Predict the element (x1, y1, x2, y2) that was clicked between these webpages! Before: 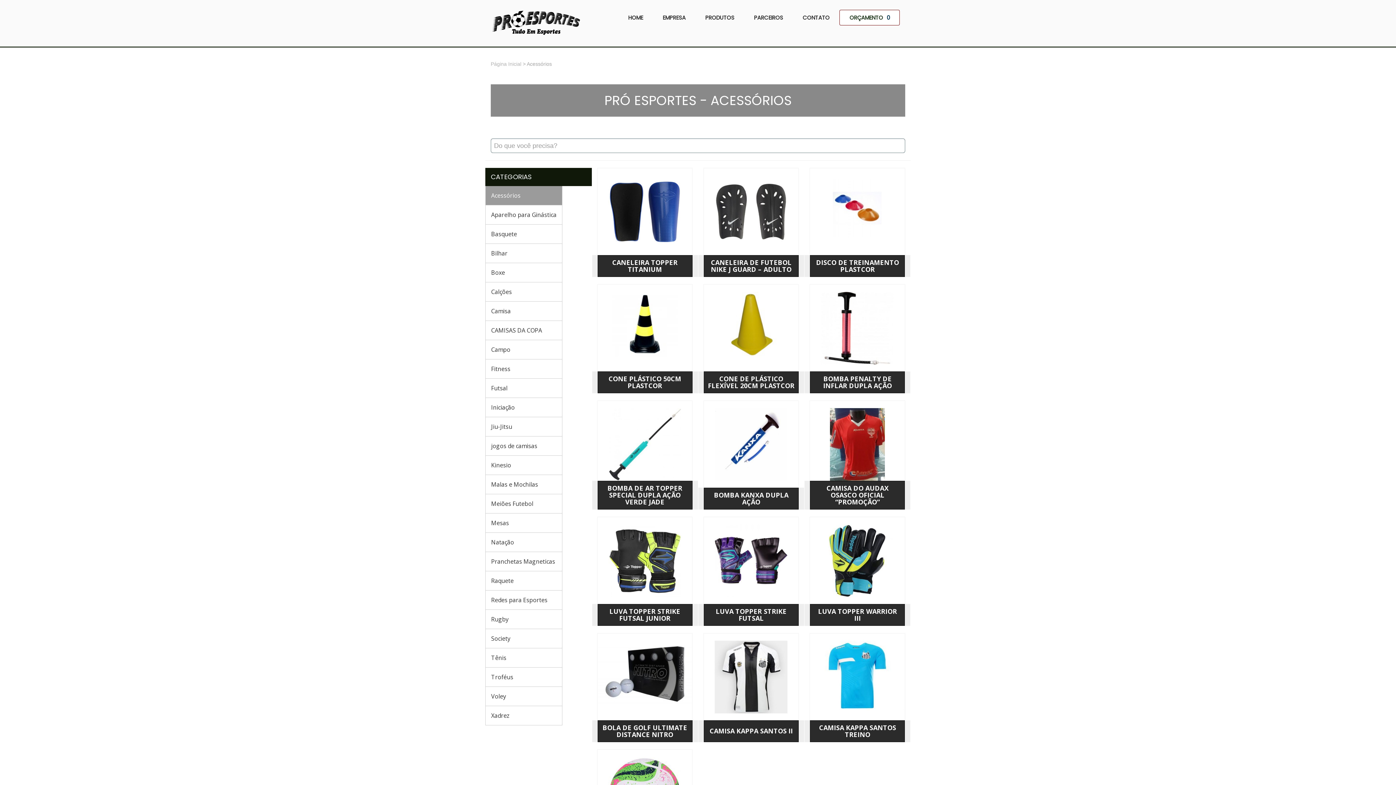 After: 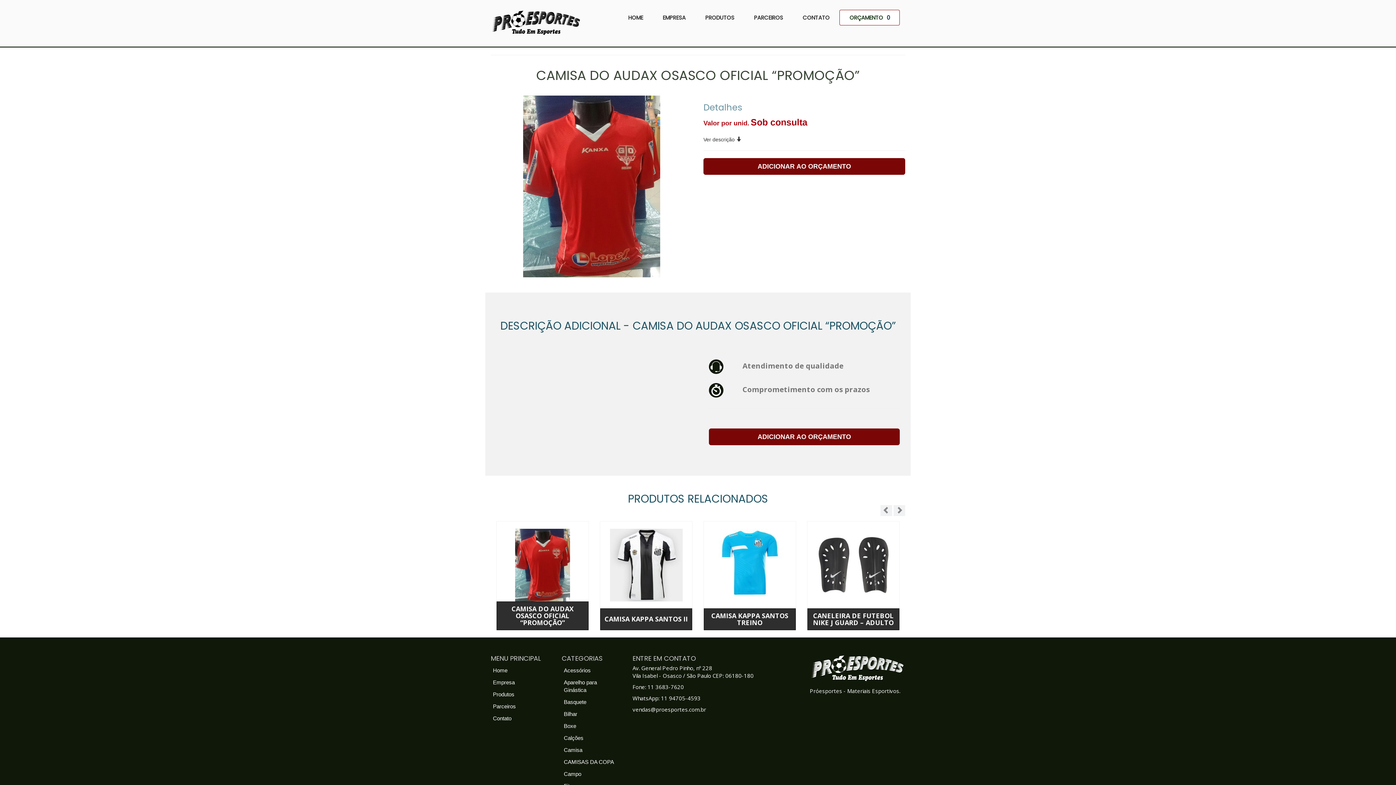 Action: label:  Ver detalhes bbox: (822, 456, 897, 469)